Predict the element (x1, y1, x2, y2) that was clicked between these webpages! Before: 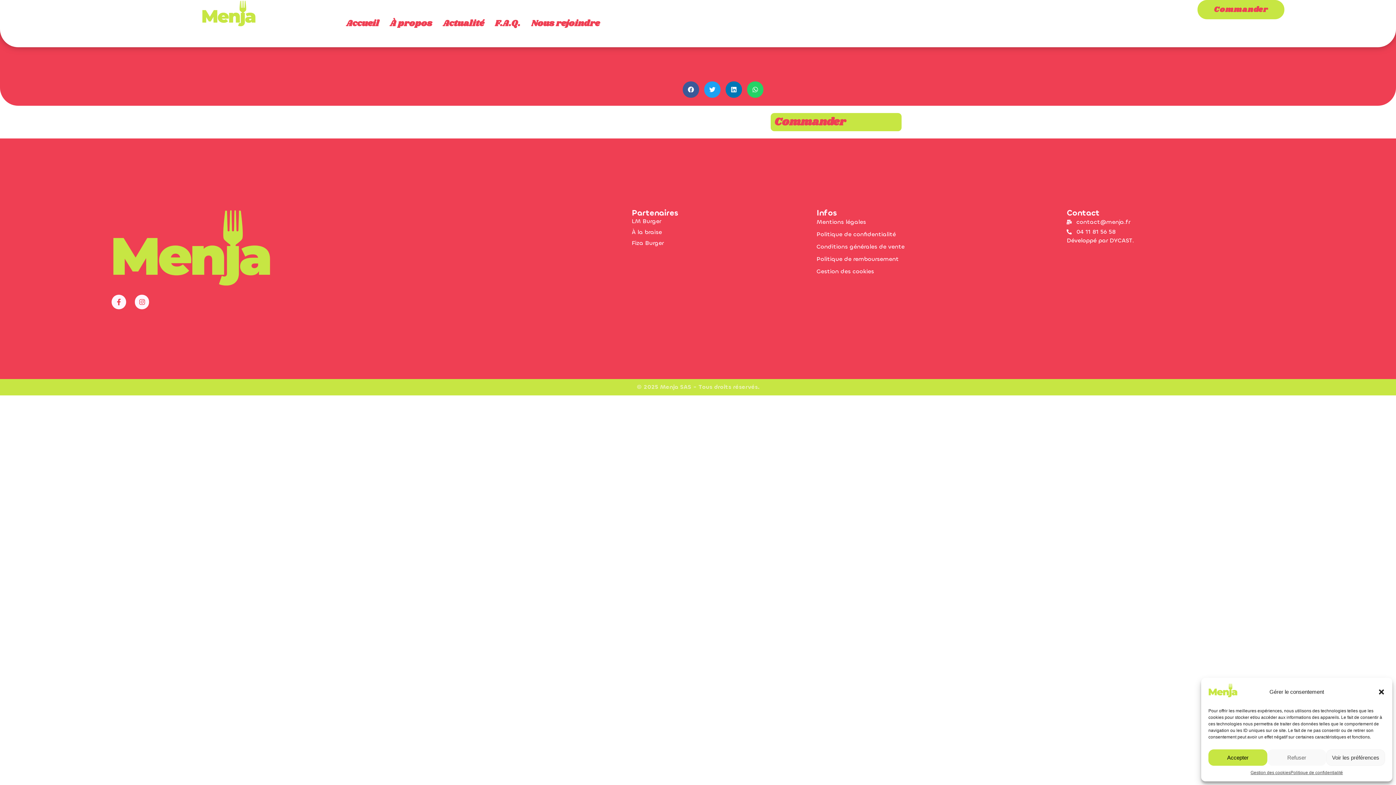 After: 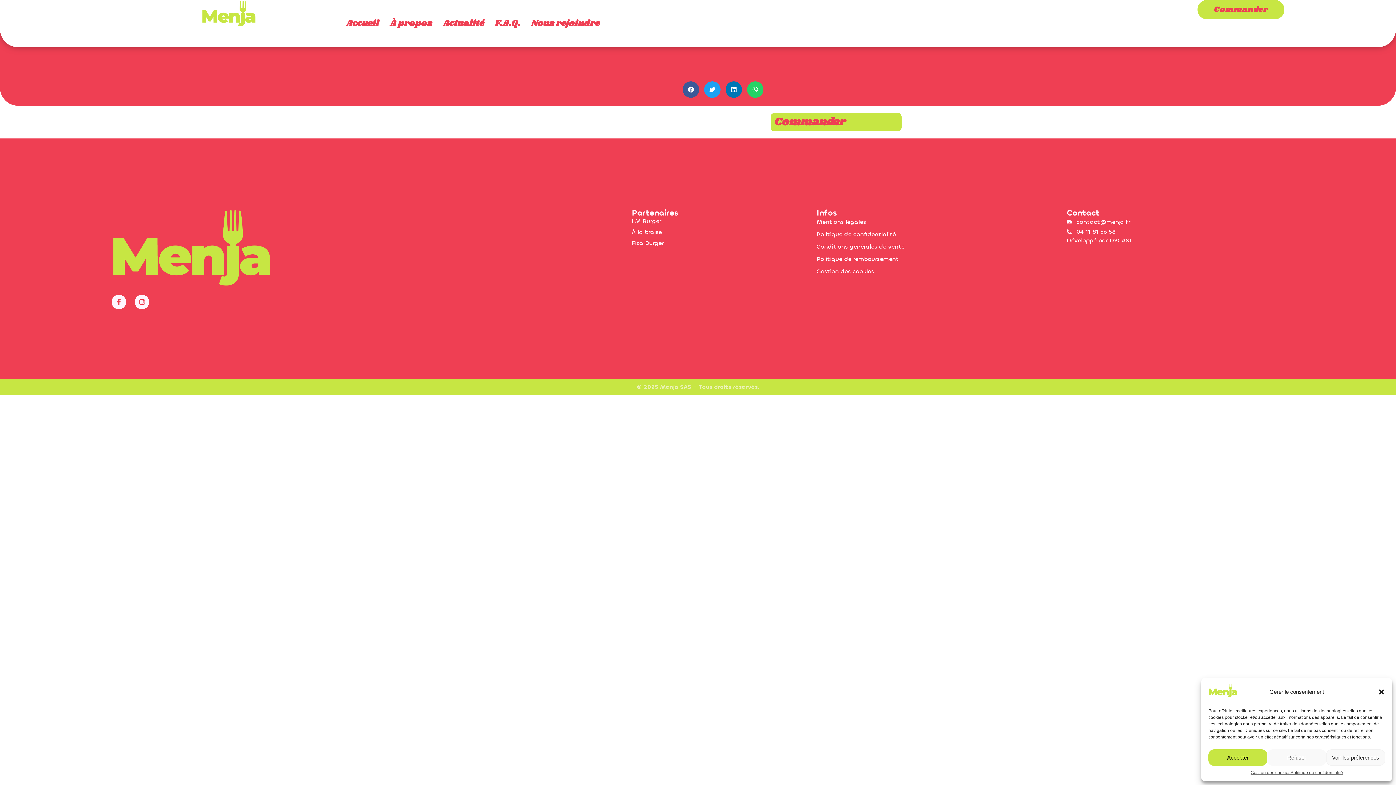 Action: bbox: (1067, 217, 1284, 226) label: contact@menja.fr